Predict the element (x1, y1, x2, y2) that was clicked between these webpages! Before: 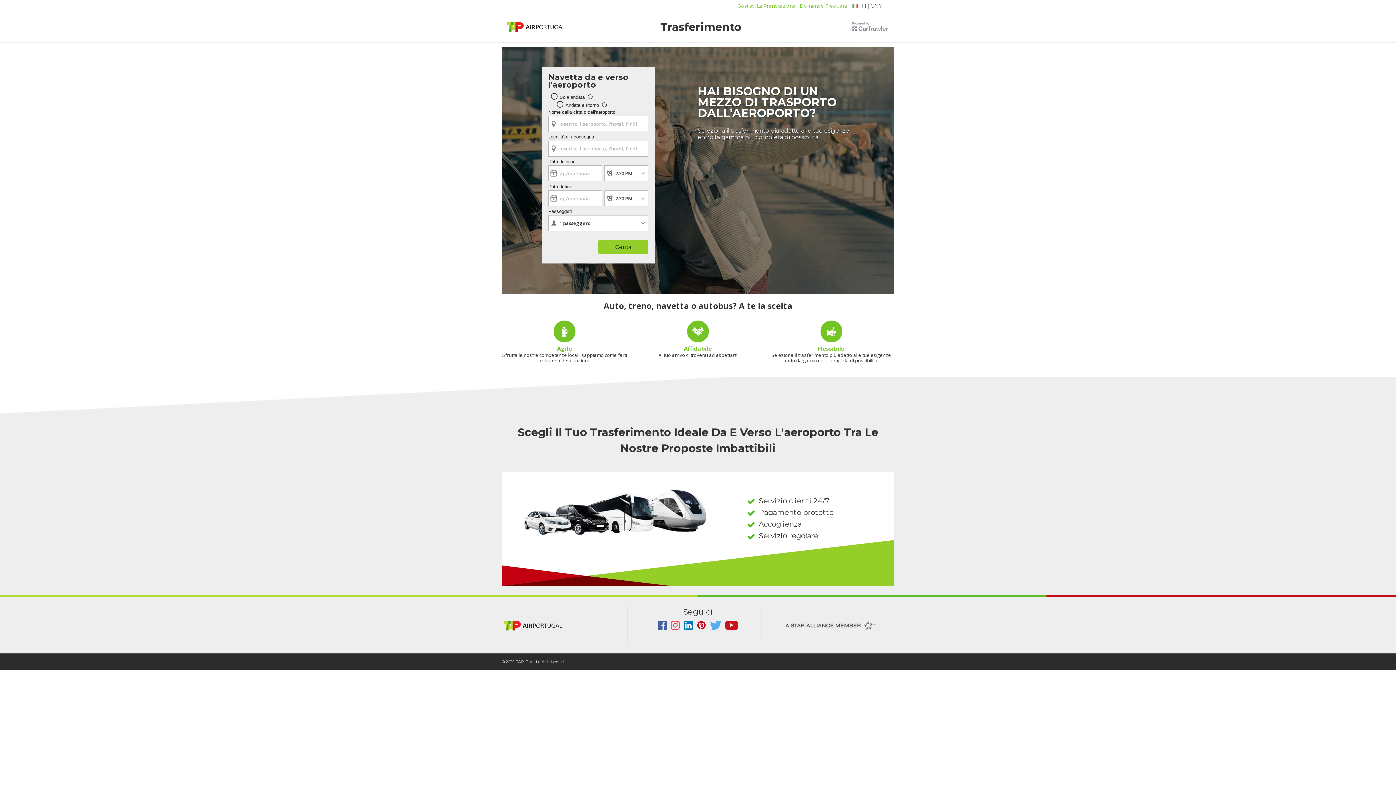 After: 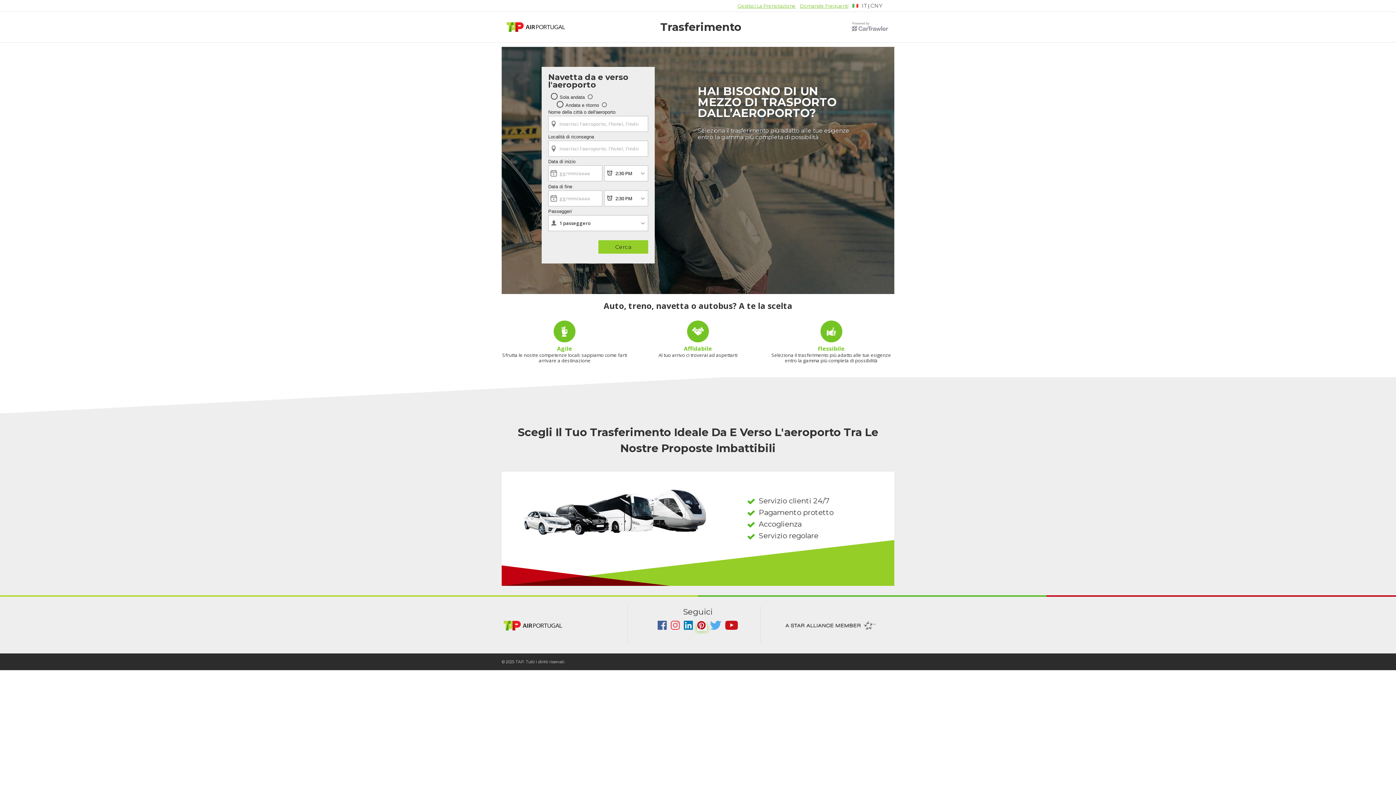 Action: label:   bbox: (697, 625, 707, 631)